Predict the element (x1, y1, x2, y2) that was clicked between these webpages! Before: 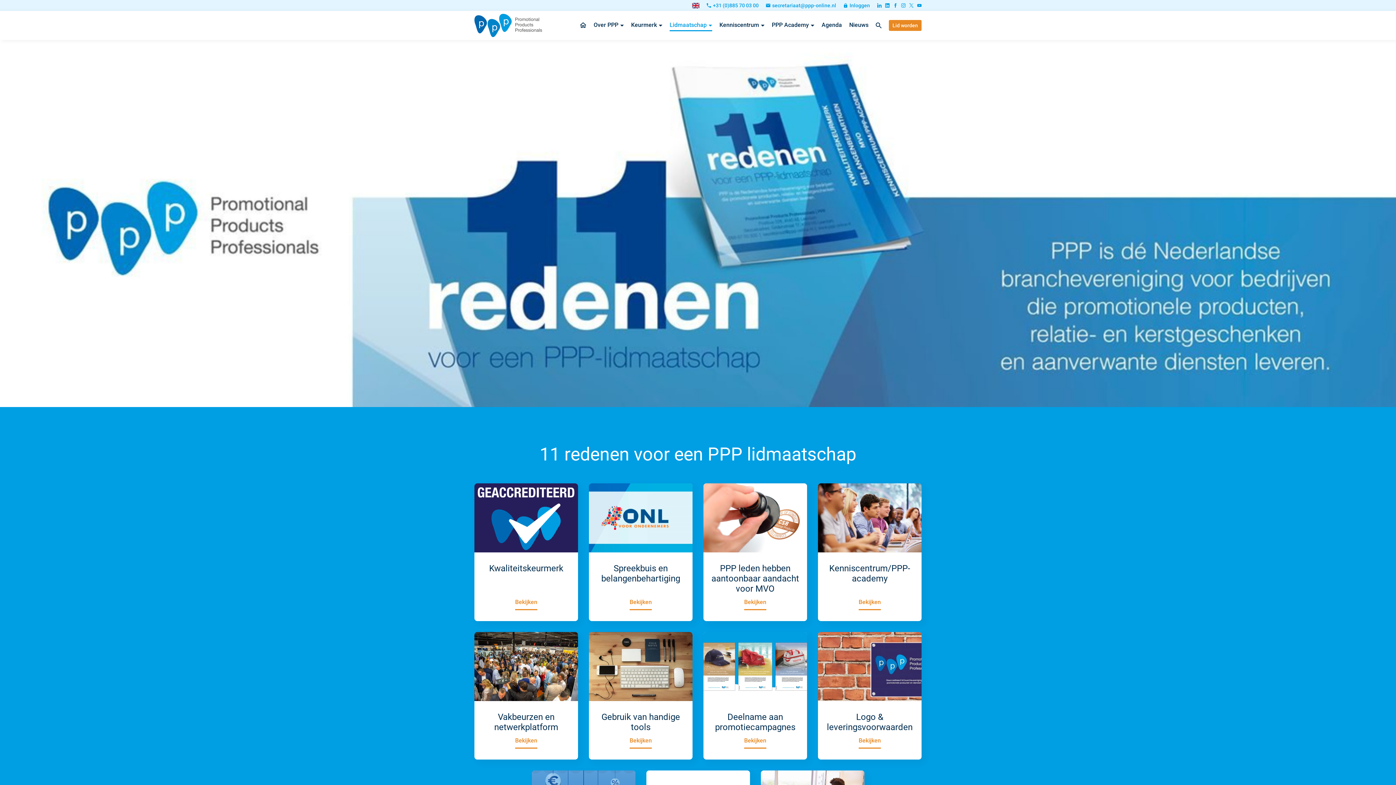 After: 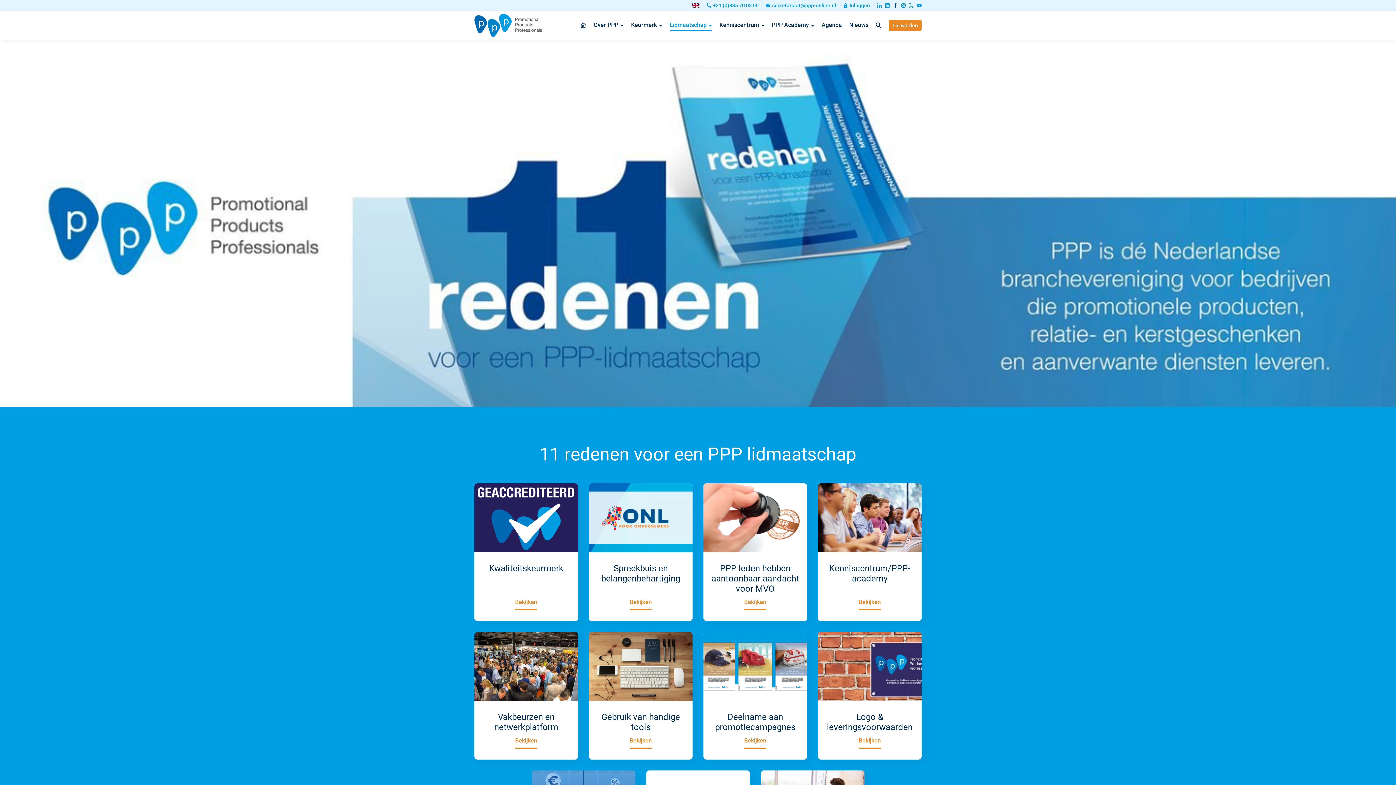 Action: bbox: (893, 3, 897, 7)